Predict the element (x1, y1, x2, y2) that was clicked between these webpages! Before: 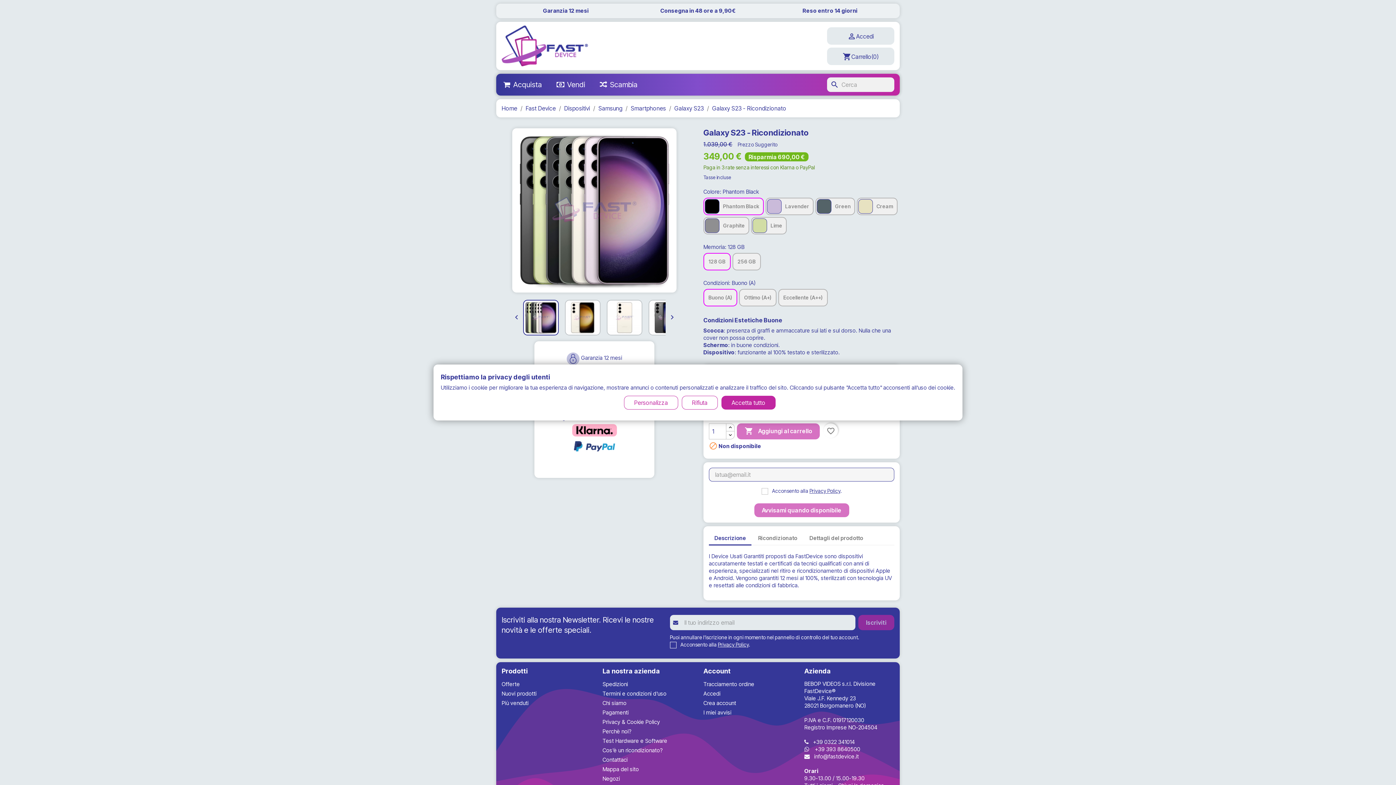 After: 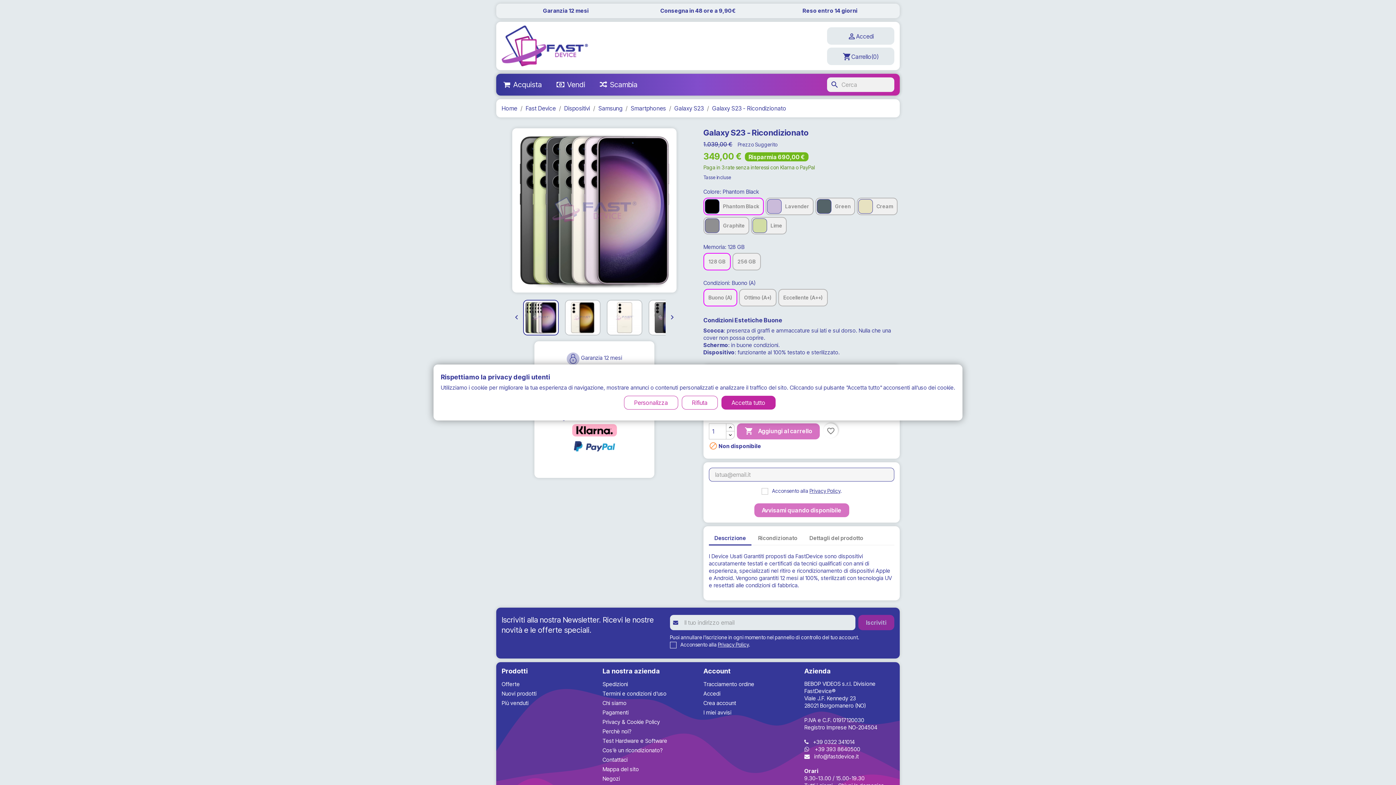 Action: label: Descrizione bbox: (709, 532, 751, 545)